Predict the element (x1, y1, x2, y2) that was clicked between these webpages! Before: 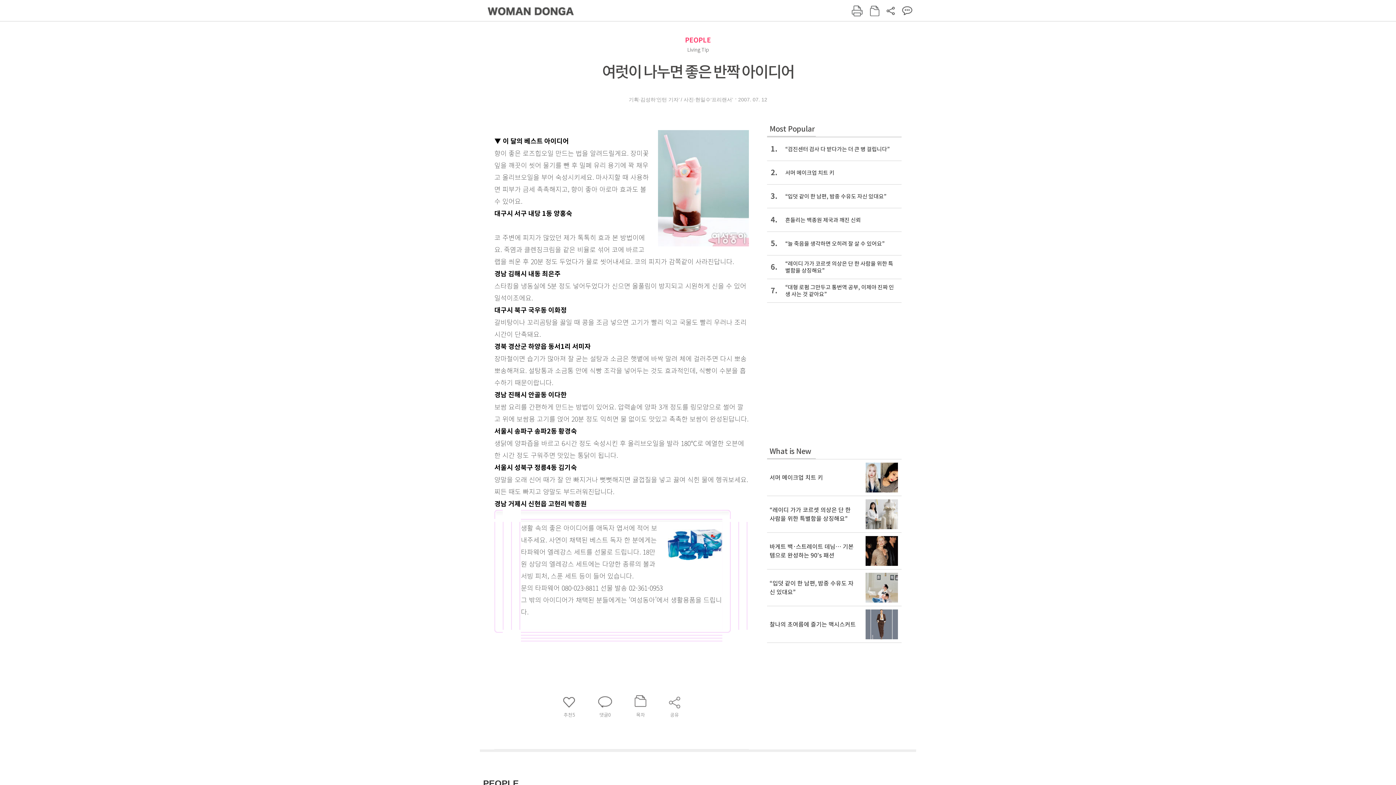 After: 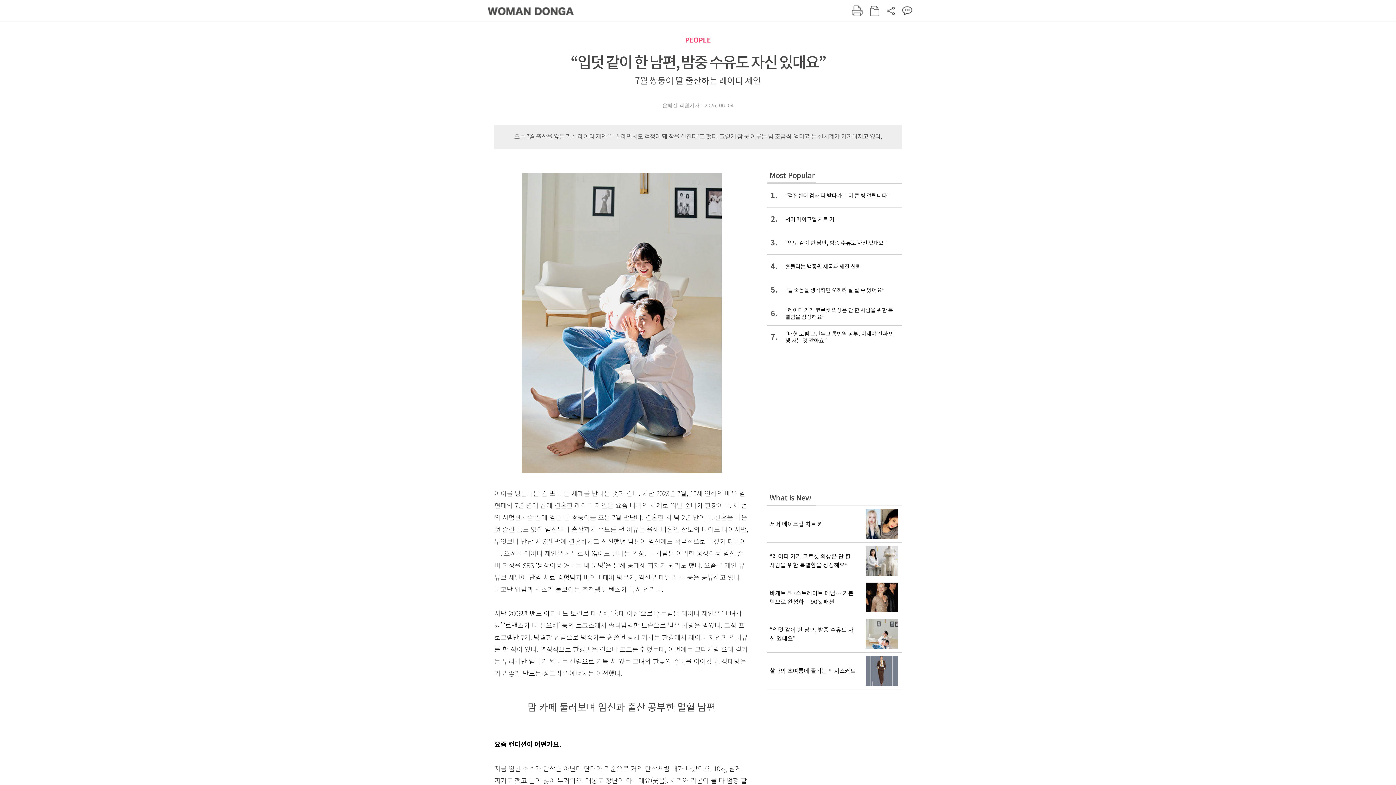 Action: label: 3.
“입덧 같이 한 남편, 밤중 수유도 자신 있대요” bbox: (767, 184, 901, 208)